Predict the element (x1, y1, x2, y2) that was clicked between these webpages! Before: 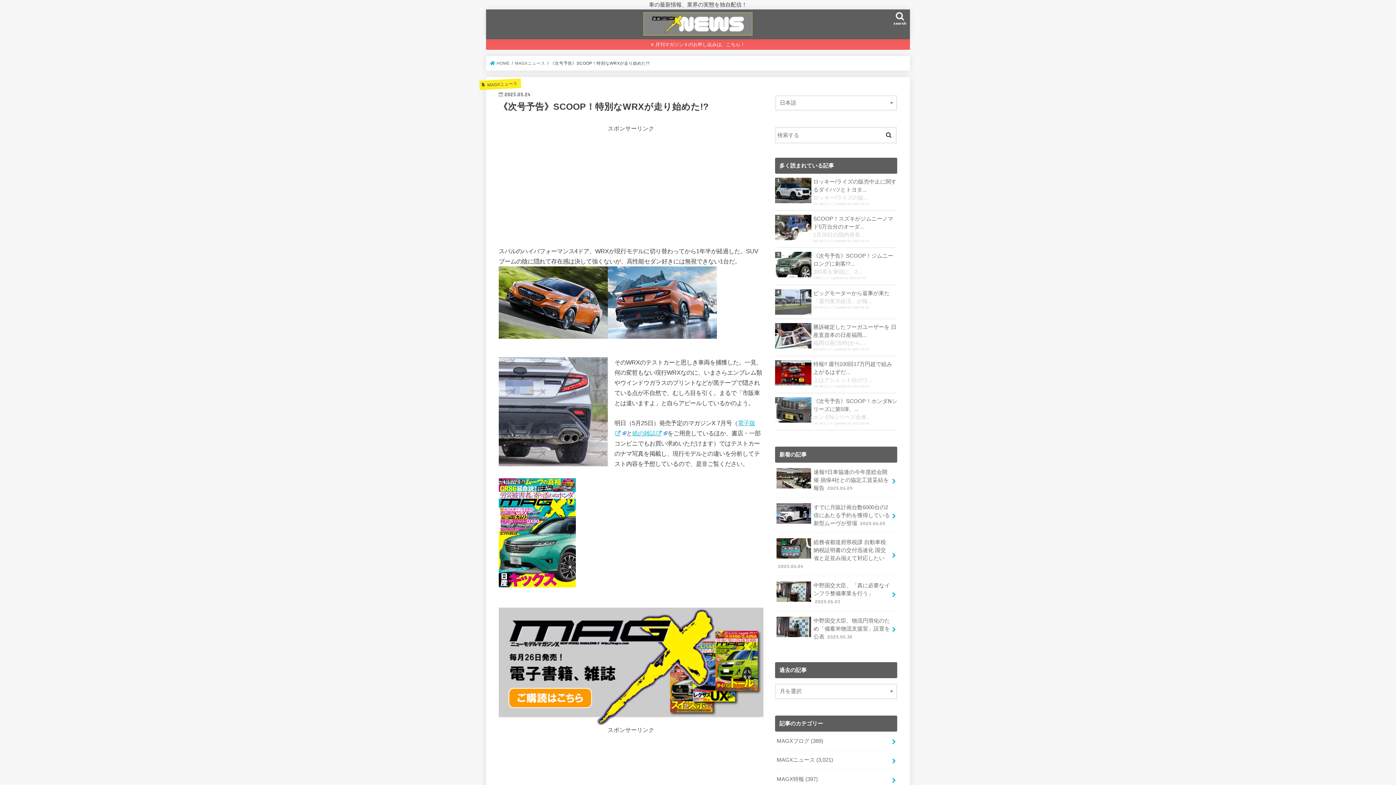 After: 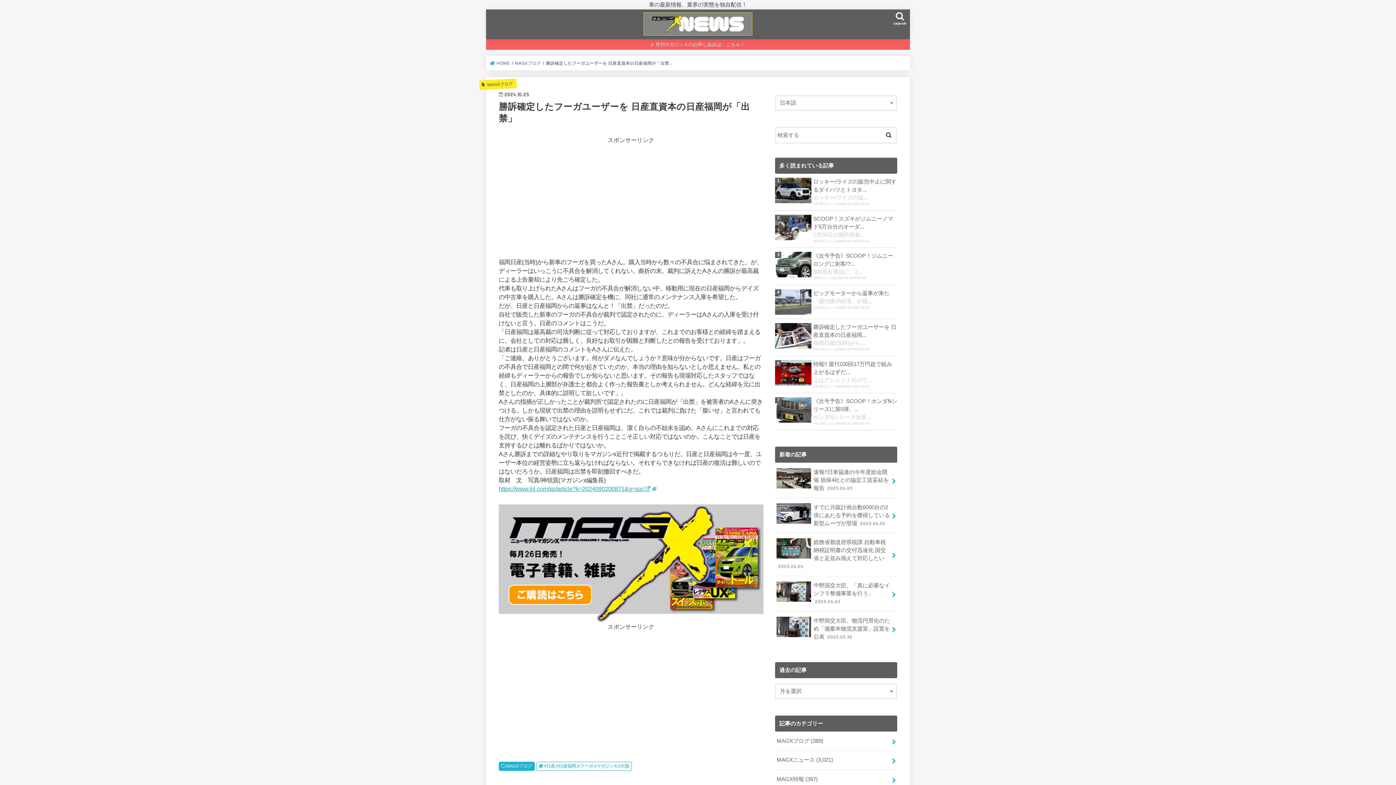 Action: bbox: (775, 323, 897, 339) label: 勝訴確定したフーガユーザーを 日産直資本の日産福岡...